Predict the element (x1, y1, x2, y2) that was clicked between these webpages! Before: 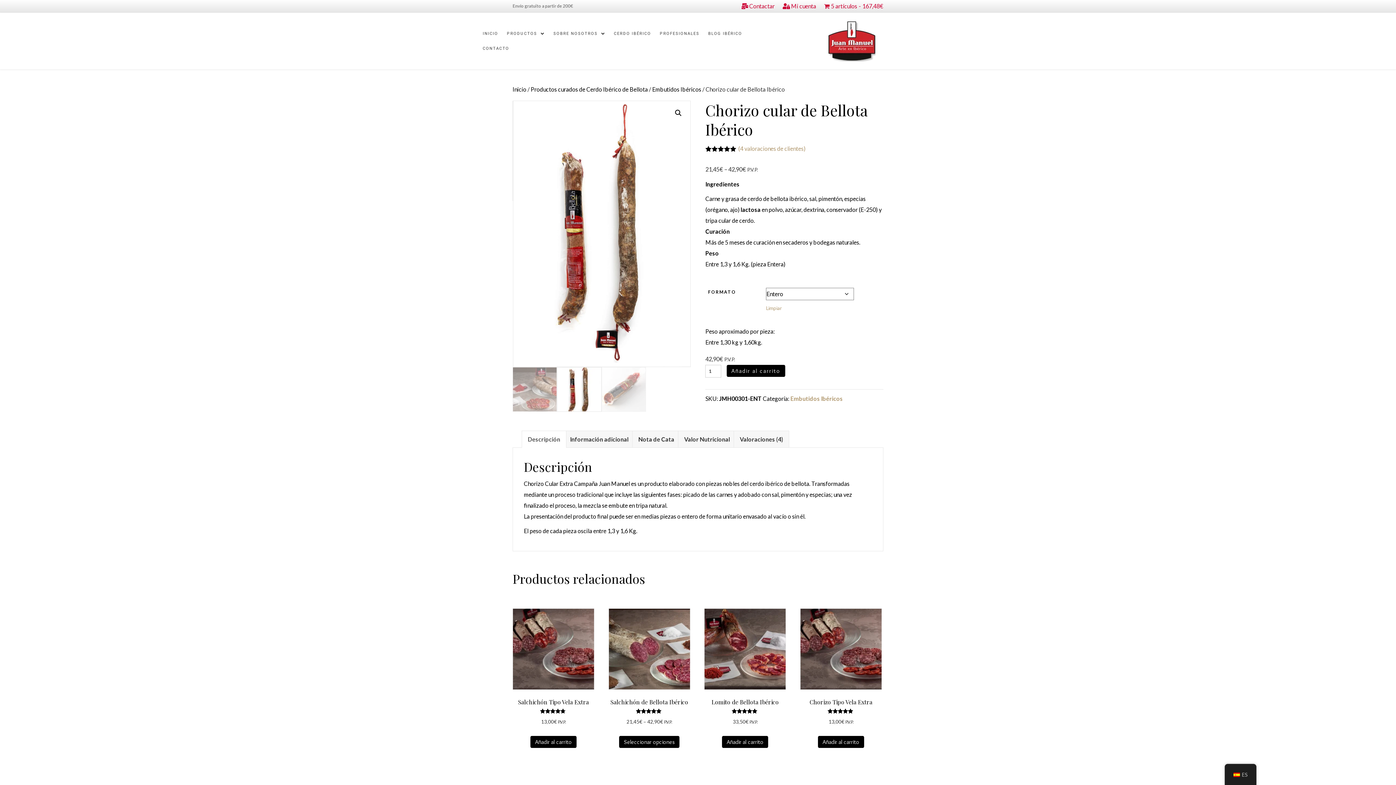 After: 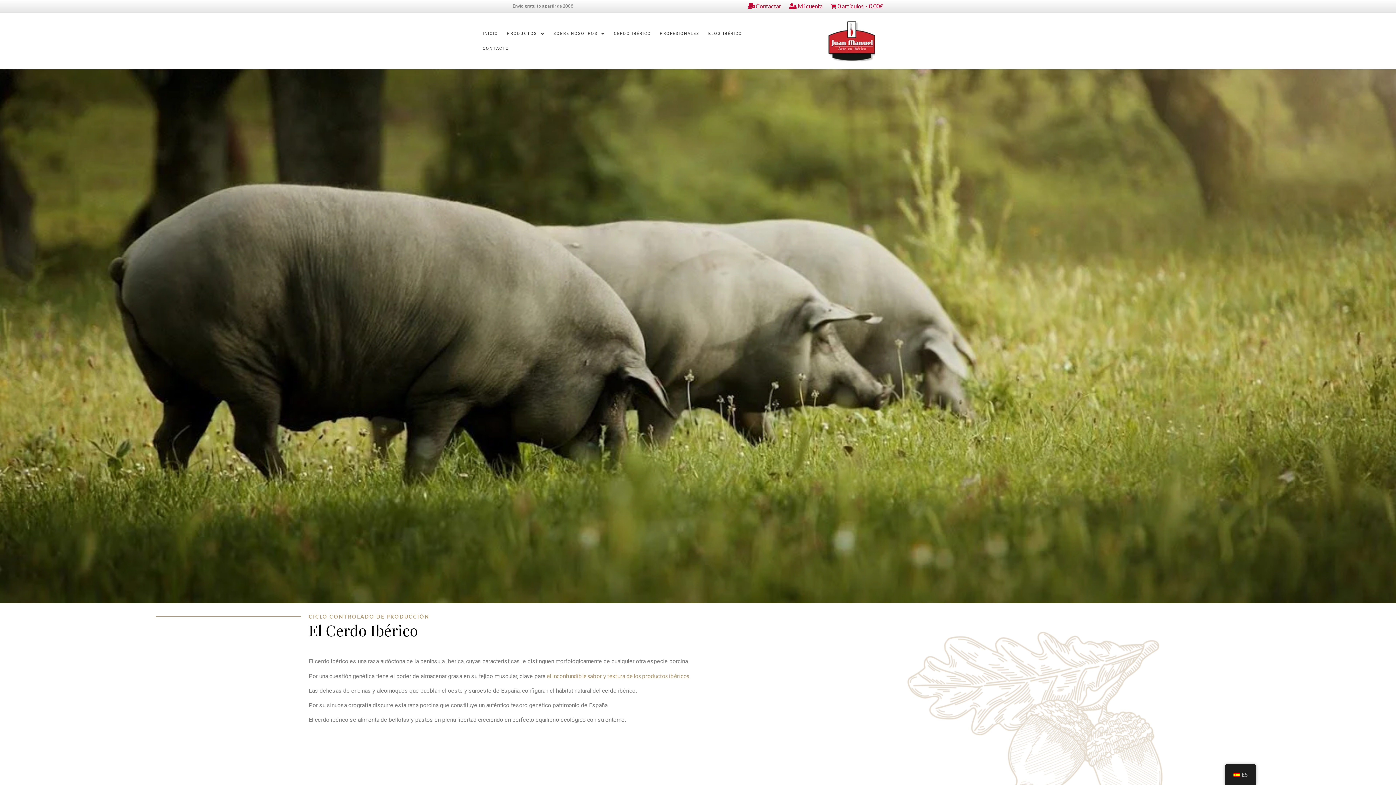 Action: bbox: (609, 26, 655, 41) label: CERDO IBÉRICO